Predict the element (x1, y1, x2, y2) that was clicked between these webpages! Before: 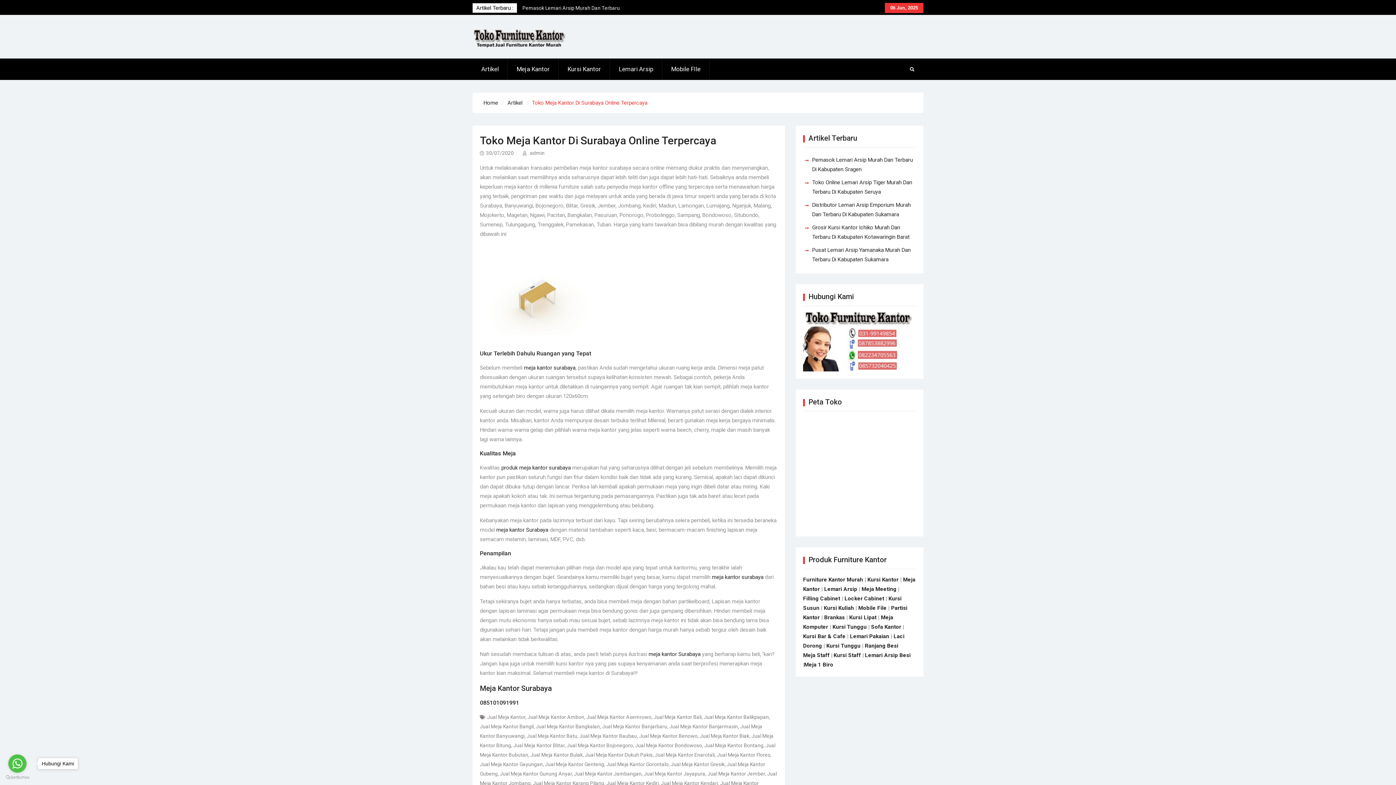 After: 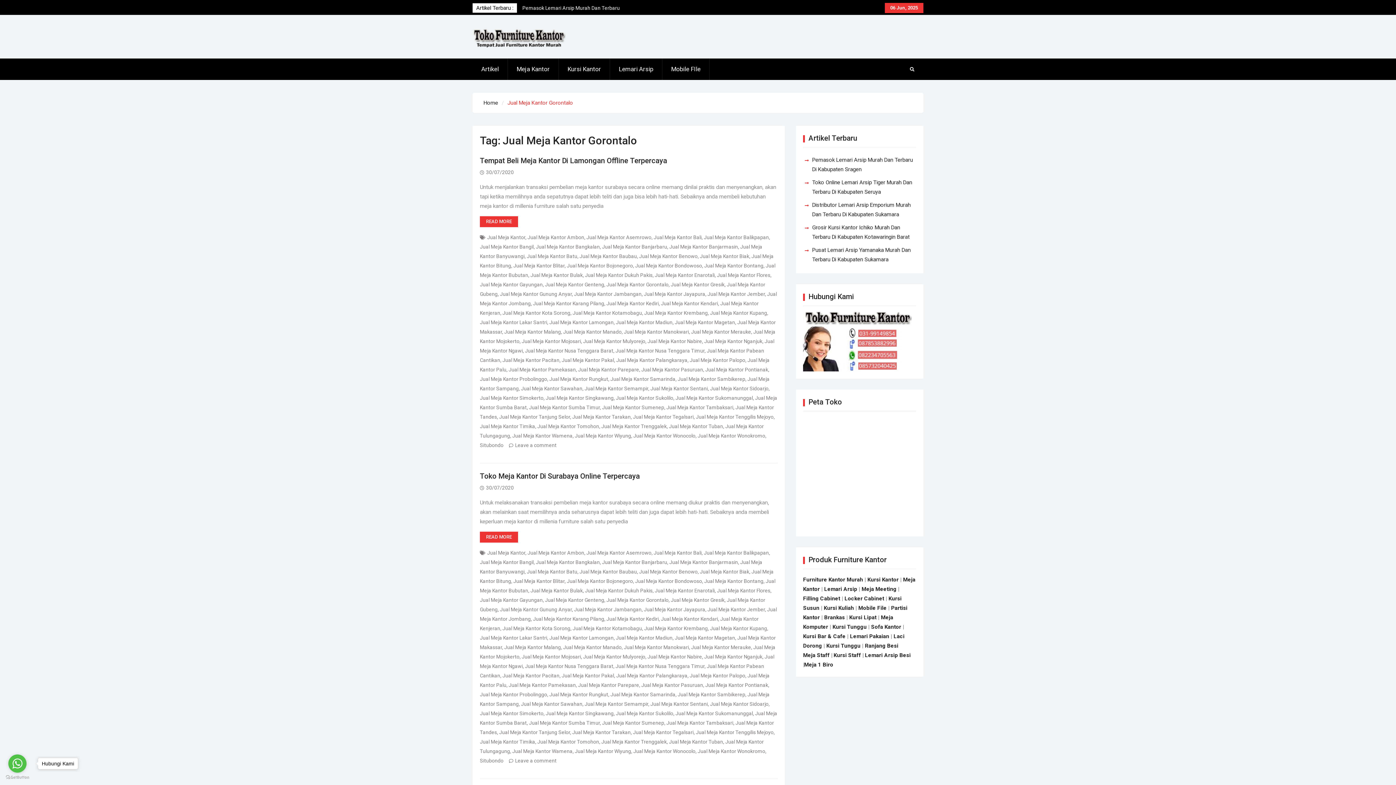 Action: bbox: (606, 761, 668, 767) label: Jual Meja Kantor Gorontalo